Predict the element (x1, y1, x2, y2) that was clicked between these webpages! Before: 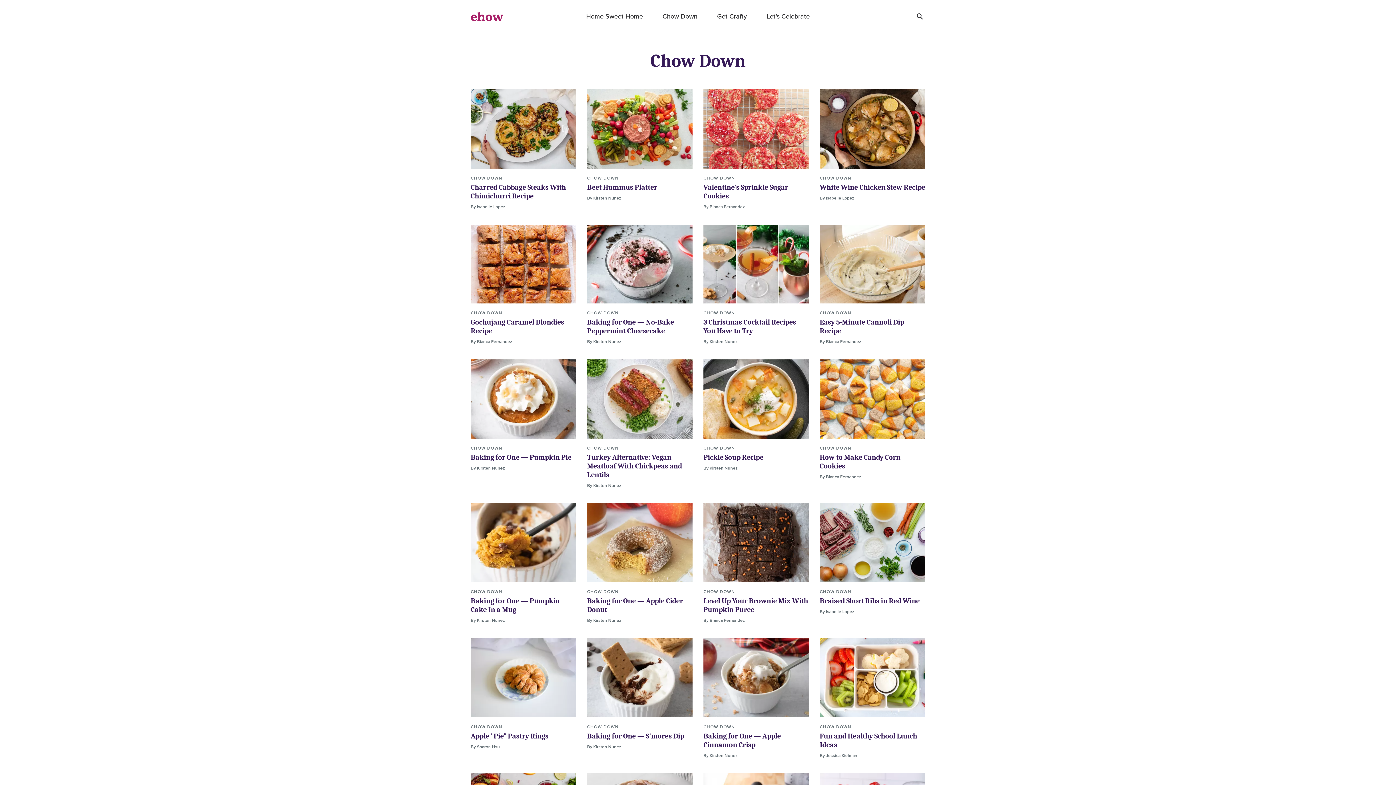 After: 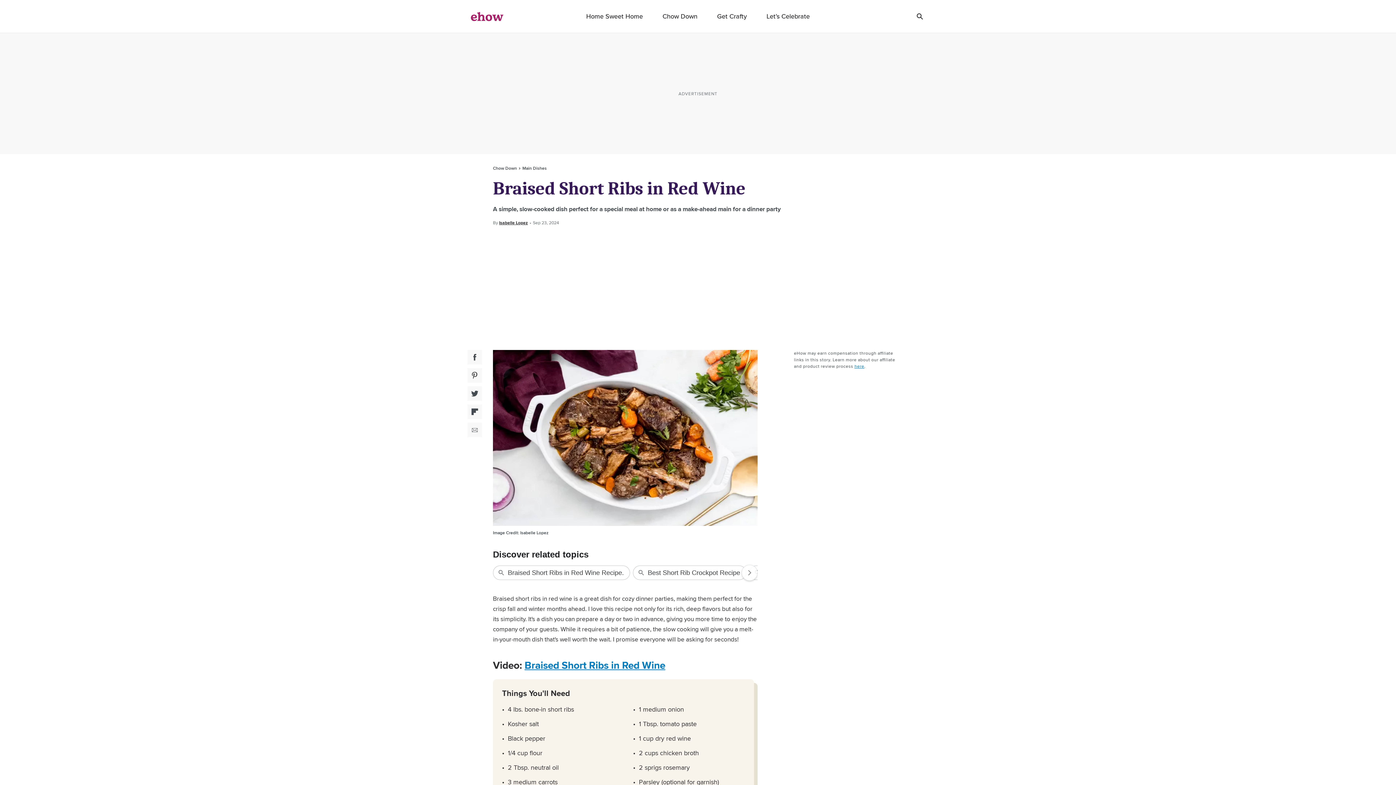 Action: label: Braised Short Ribs in Red Wine bbox: (820, 597, 920, 605)